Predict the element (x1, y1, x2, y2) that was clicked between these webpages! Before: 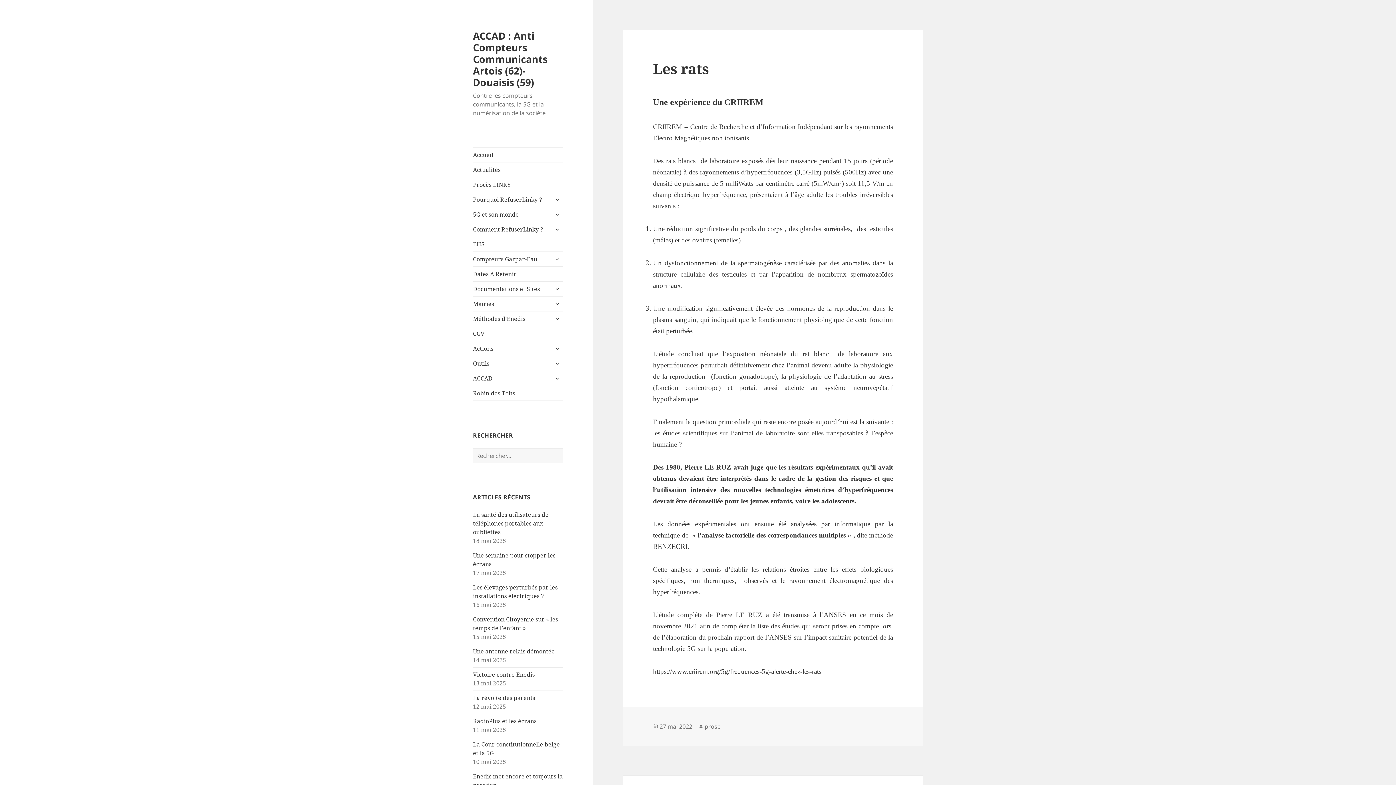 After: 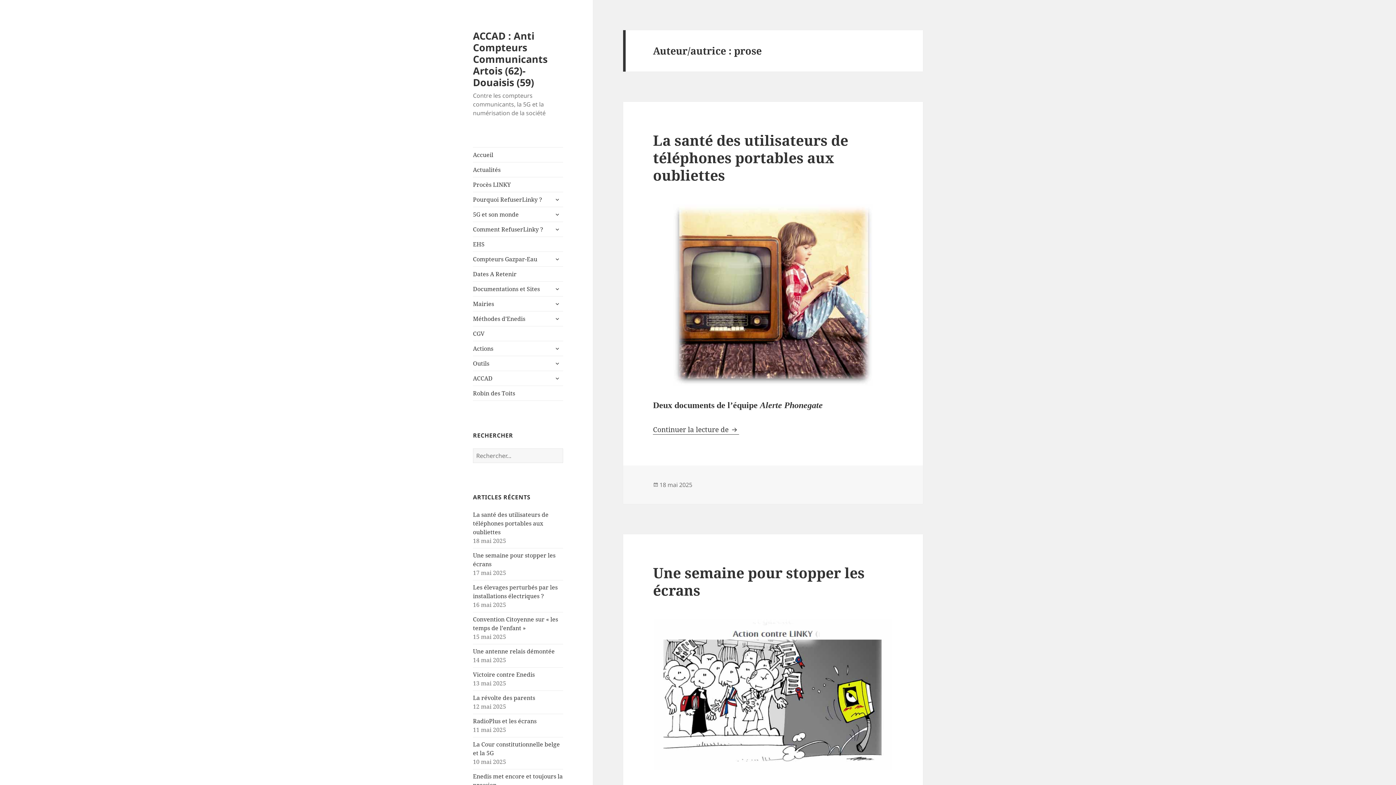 Action: bbox: (704, 722, 720, 731) label: prose